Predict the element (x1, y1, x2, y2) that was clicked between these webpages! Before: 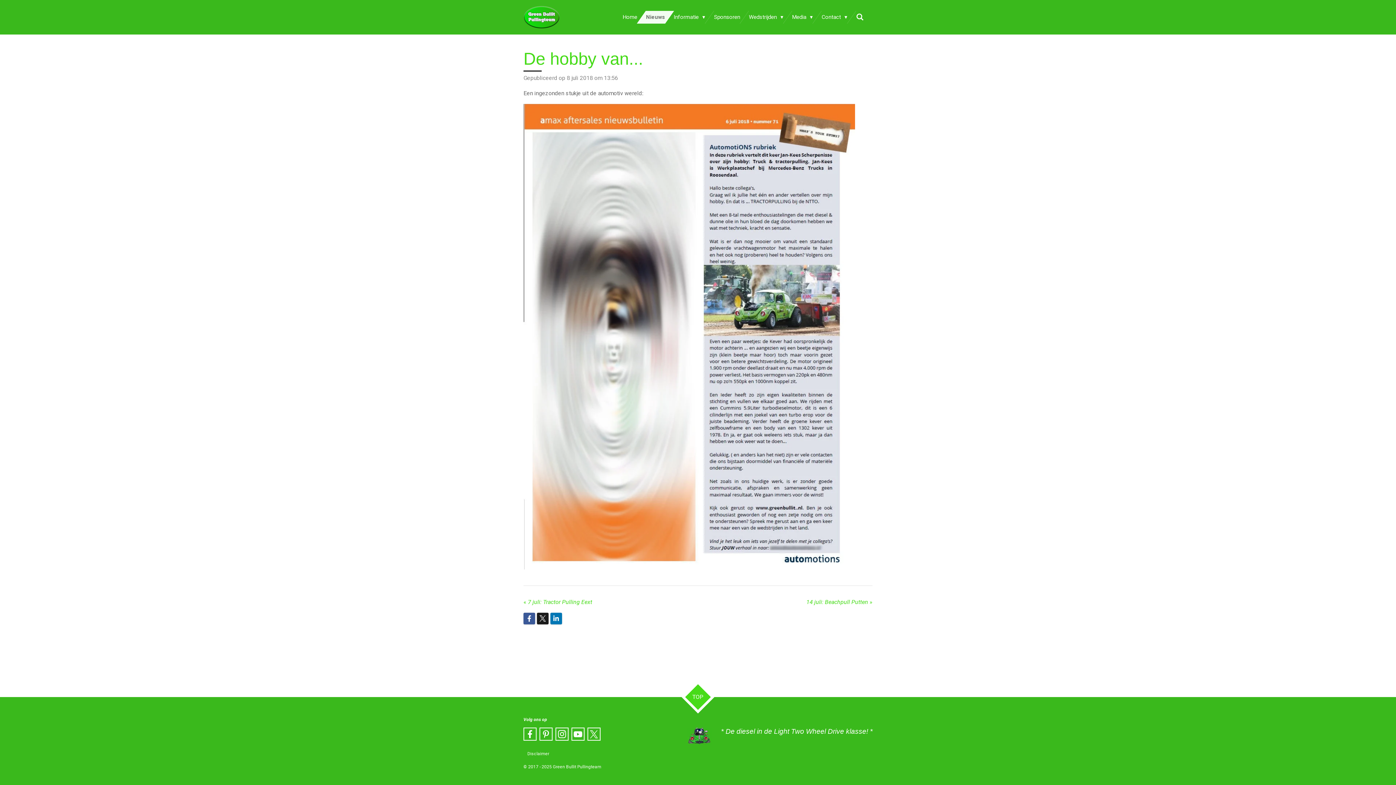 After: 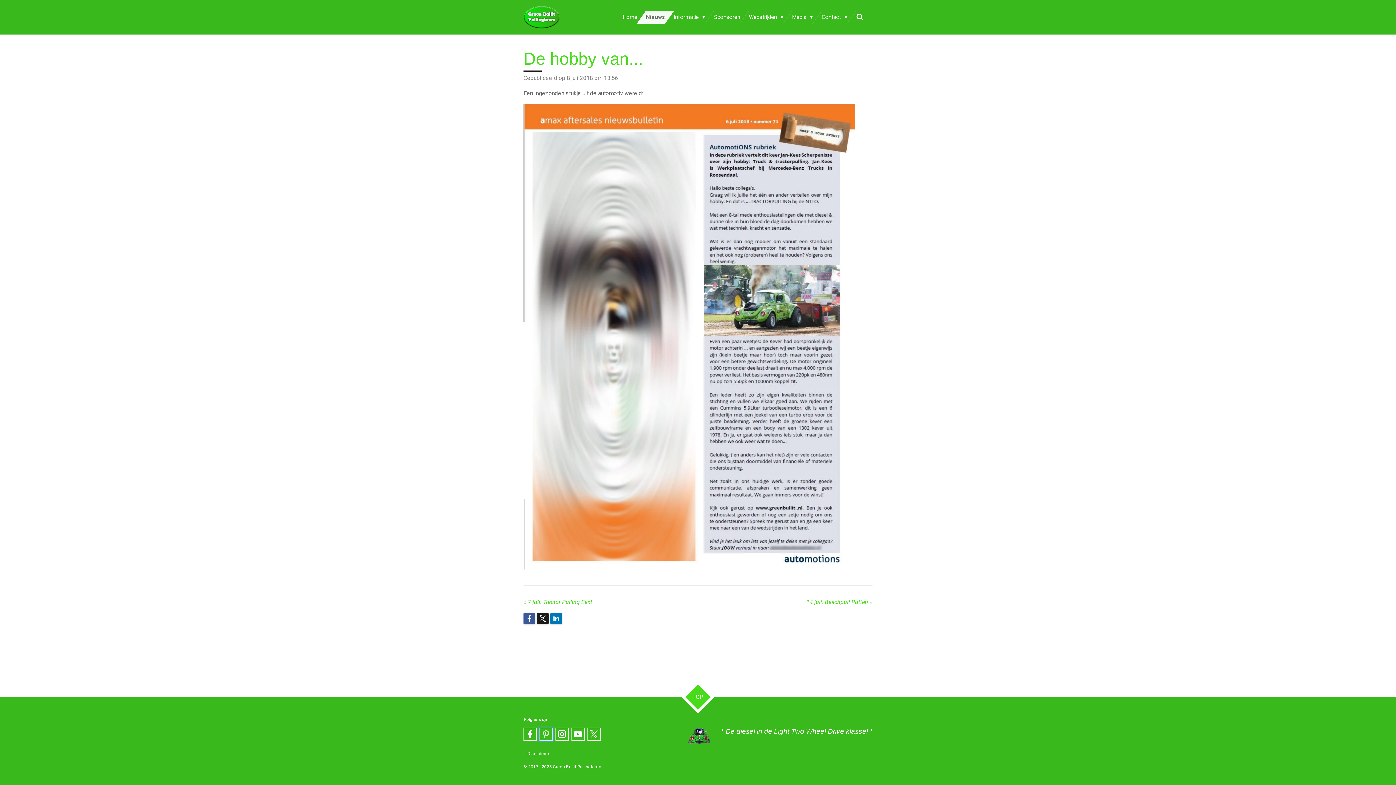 Action: bbox: (539, 727, 552, 741)